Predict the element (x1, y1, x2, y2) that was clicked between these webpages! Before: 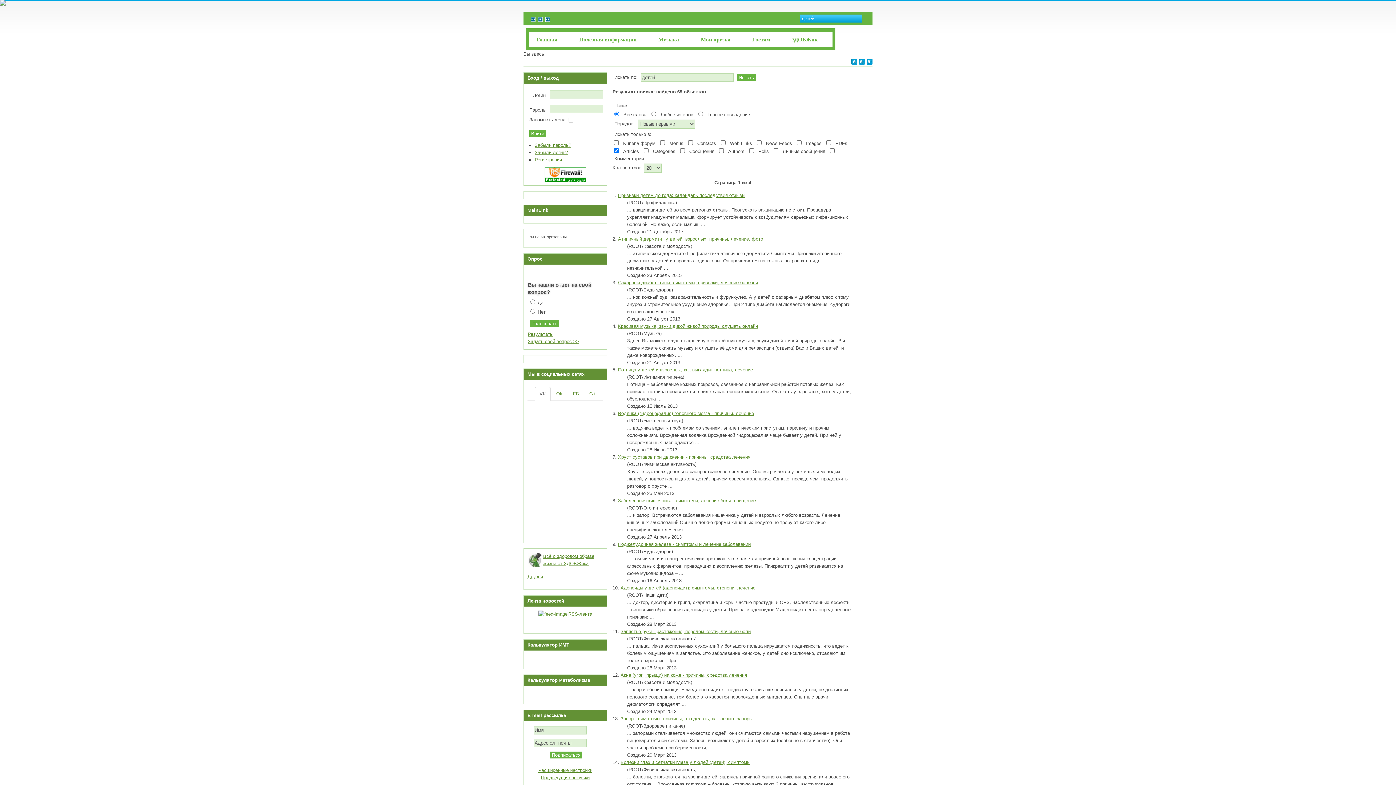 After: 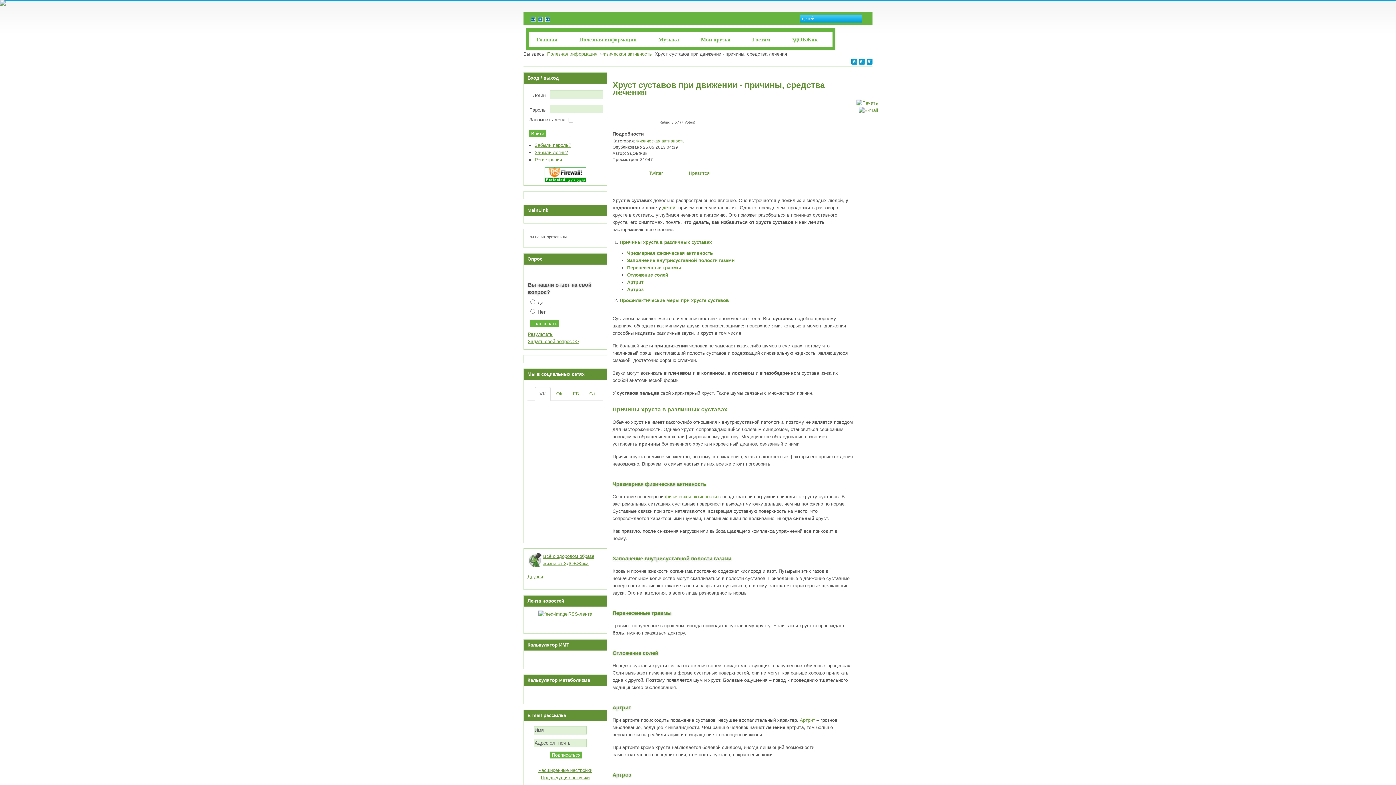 Action: label: Хруст суставов при движении - причины, средства лечения bbox: (618, 454, 750, 460)